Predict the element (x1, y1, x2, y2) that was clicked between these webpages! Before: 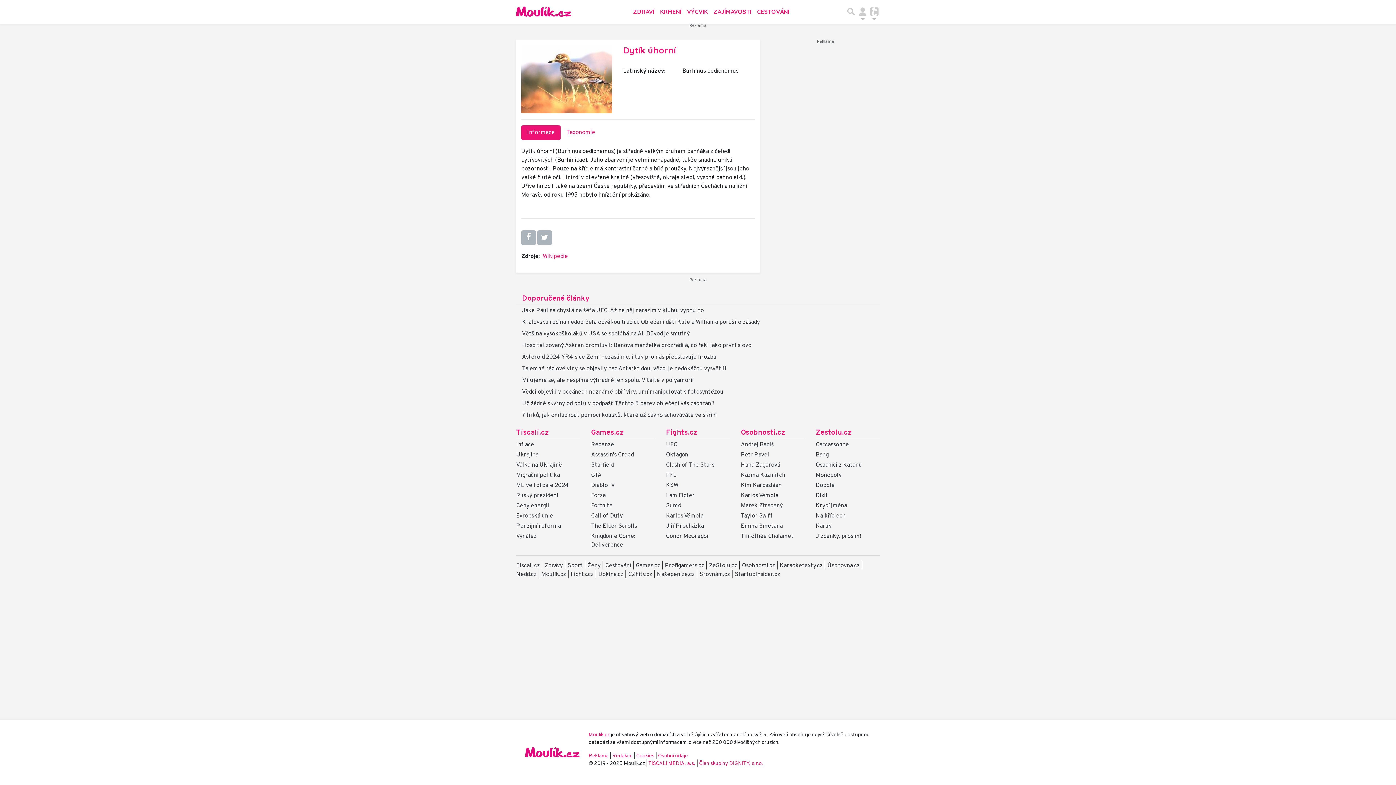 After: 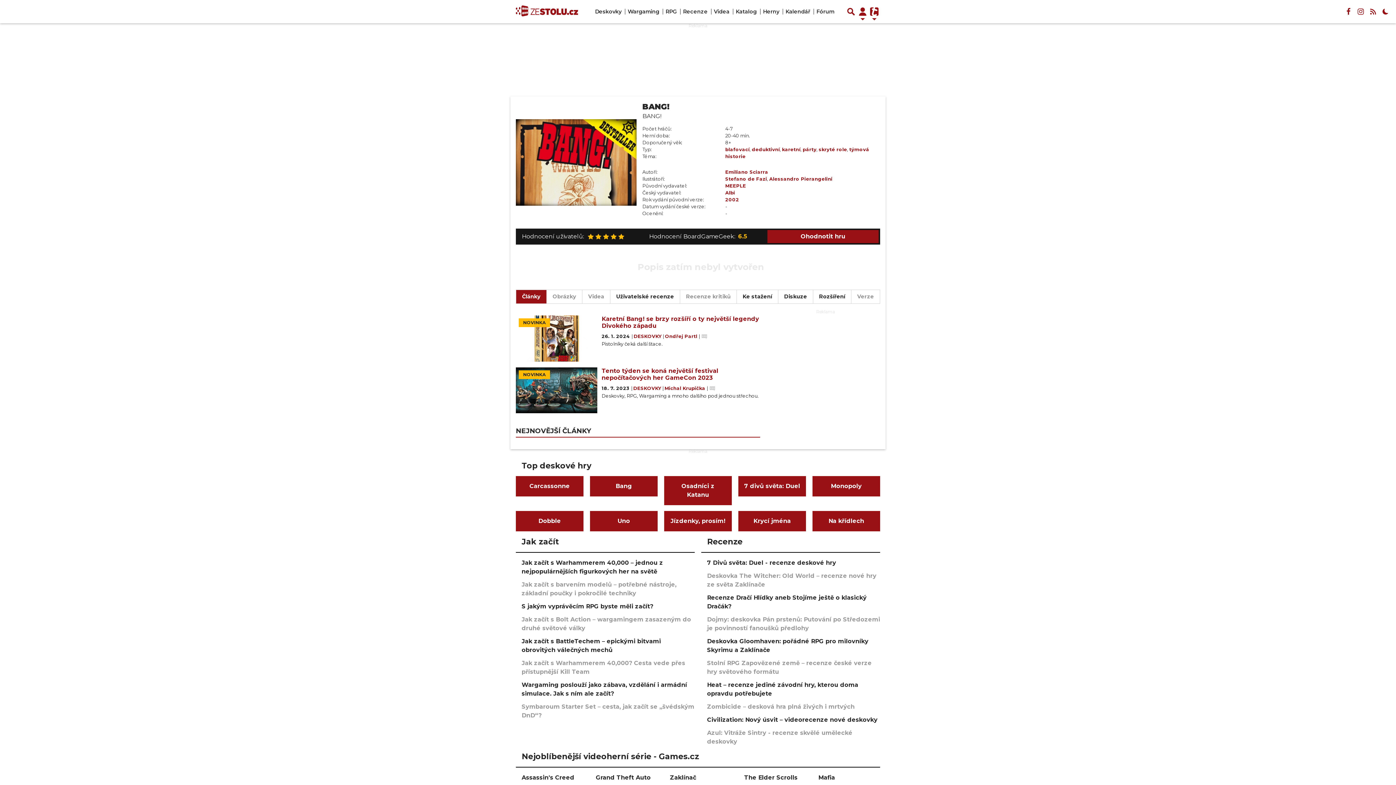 Action: label: Bang bbox: (816, 451, 828, 458)